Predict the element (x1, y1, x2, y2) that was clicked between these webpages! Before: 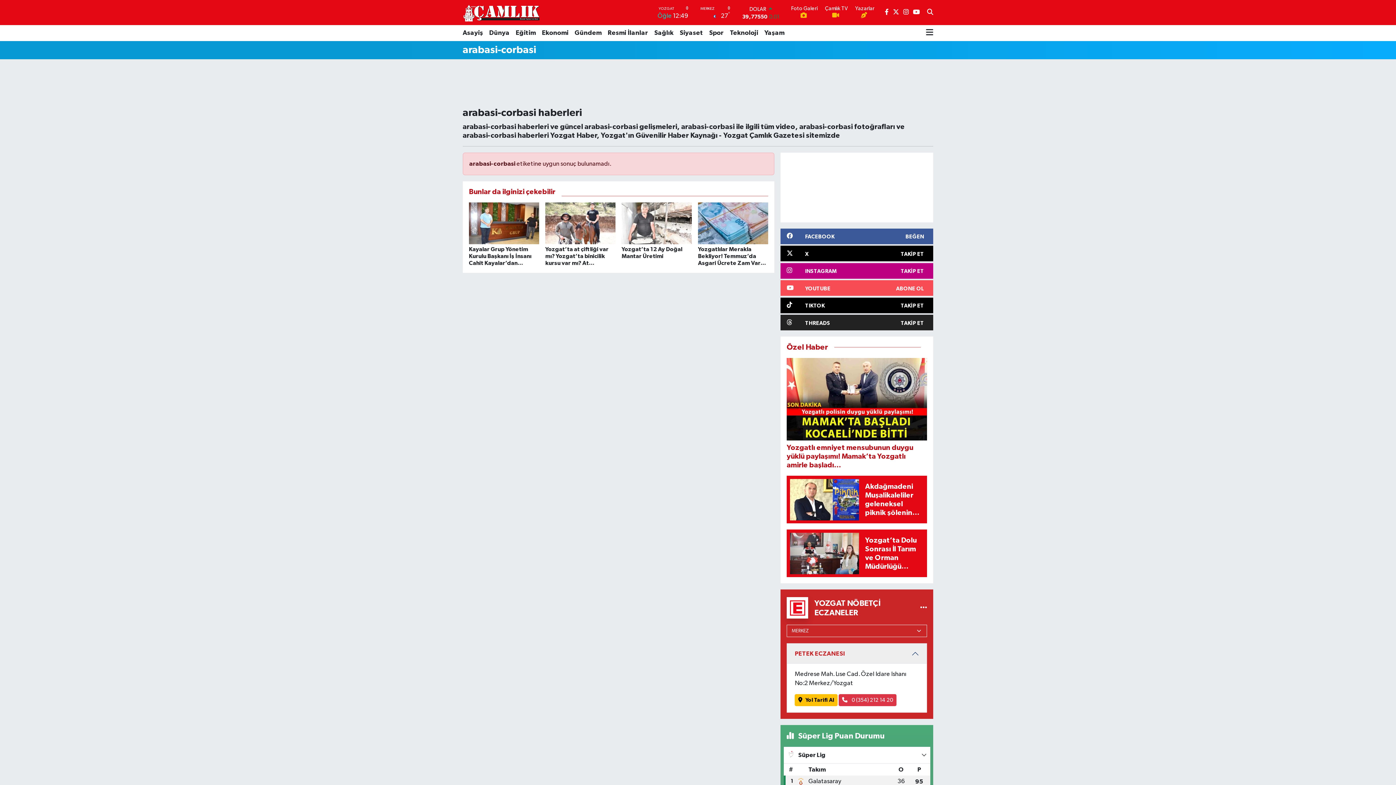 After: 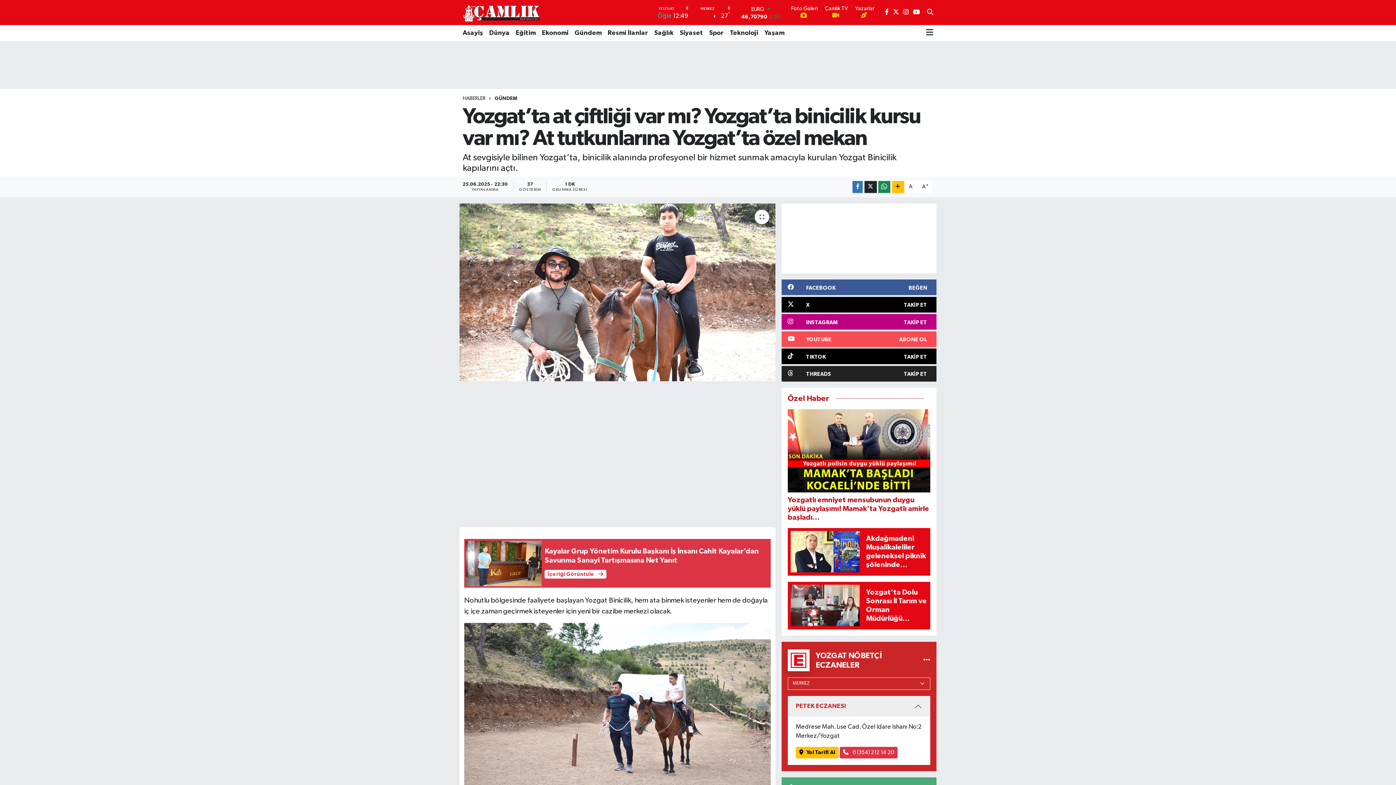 Action: bbox: (545, 202, 615, 272) label: Yozgat’ta at çiftliği var mı? Yozgat’ta binicilik kursu var mı? At tutkunlarına Yozgat’ta özel mekan